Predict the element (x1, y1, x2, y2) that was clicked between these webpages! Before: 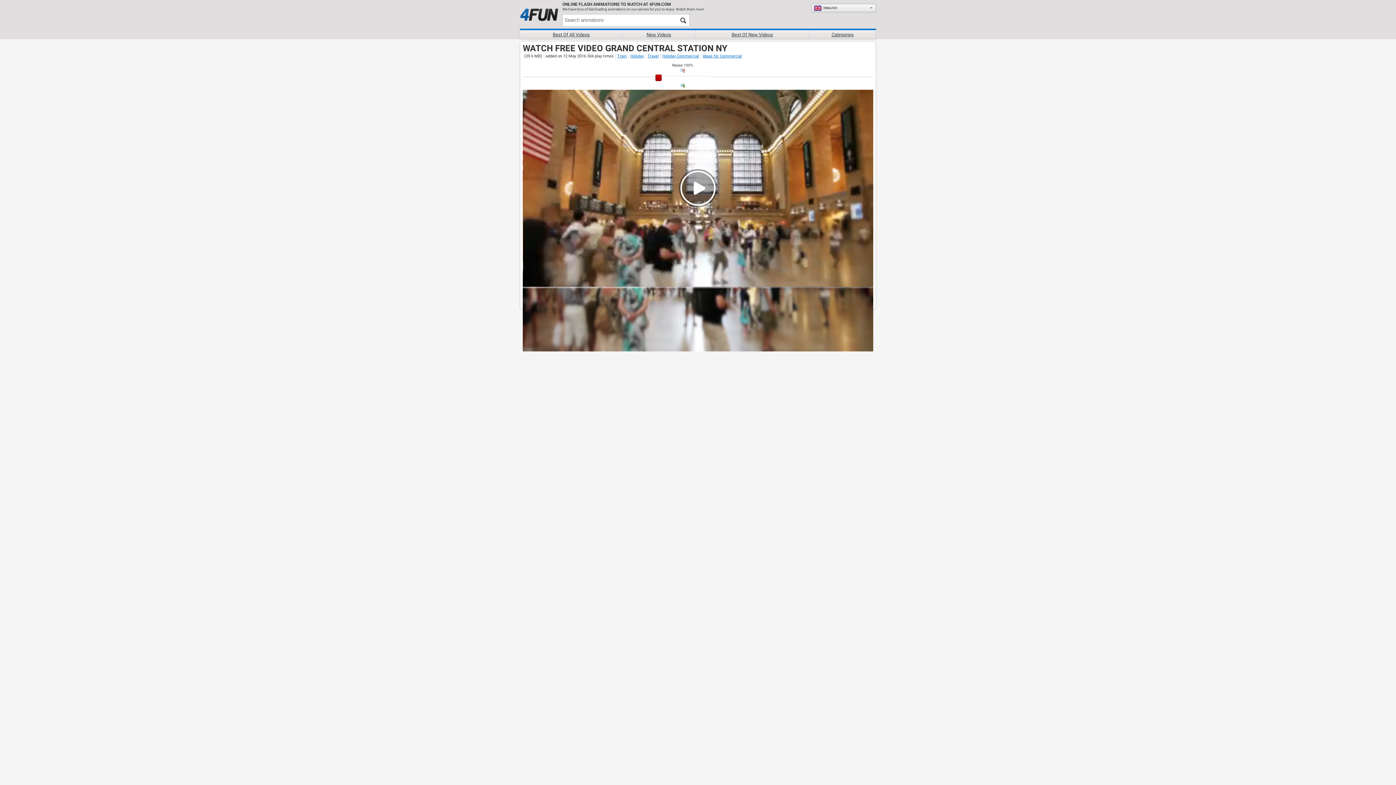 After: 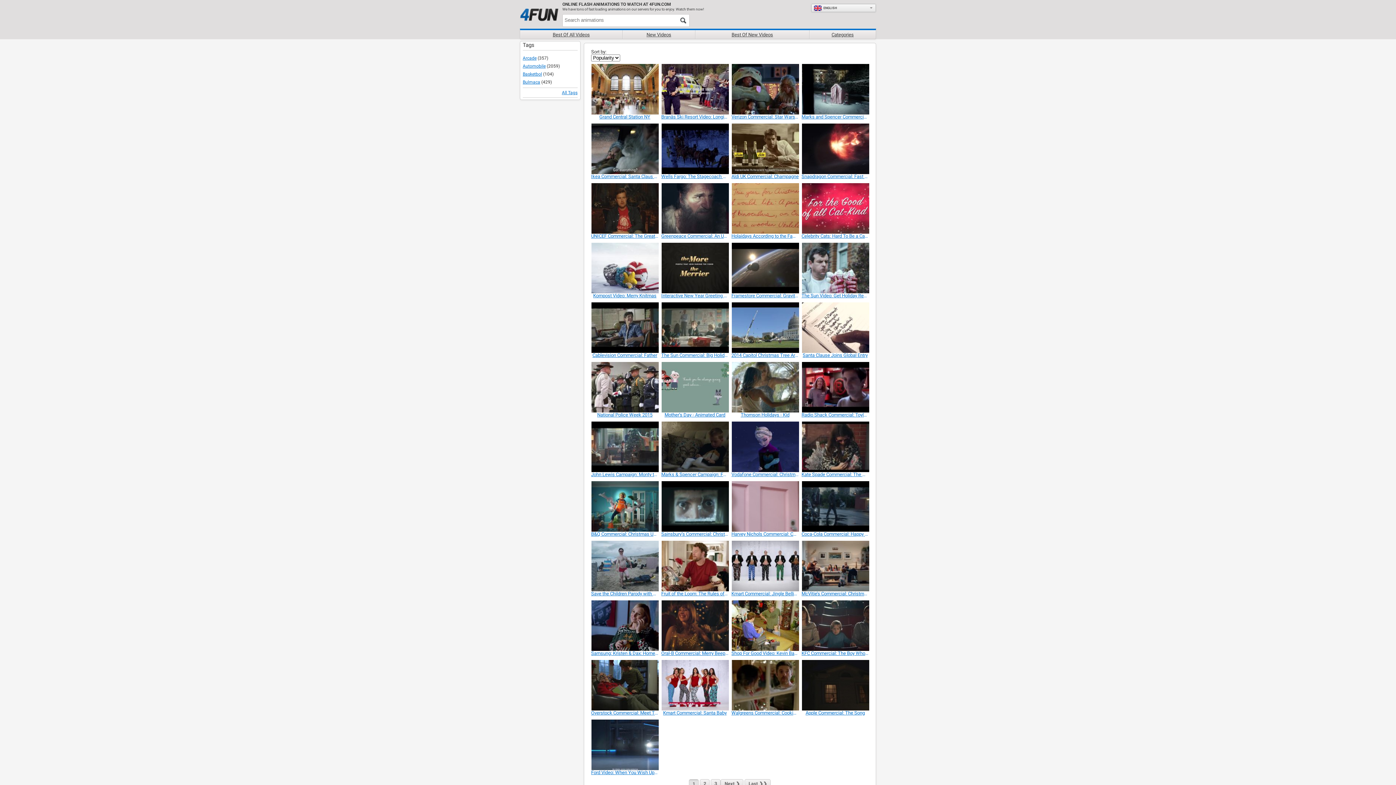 Action: label: Holiday Commercial bbox: (660, 53, 700, 58)